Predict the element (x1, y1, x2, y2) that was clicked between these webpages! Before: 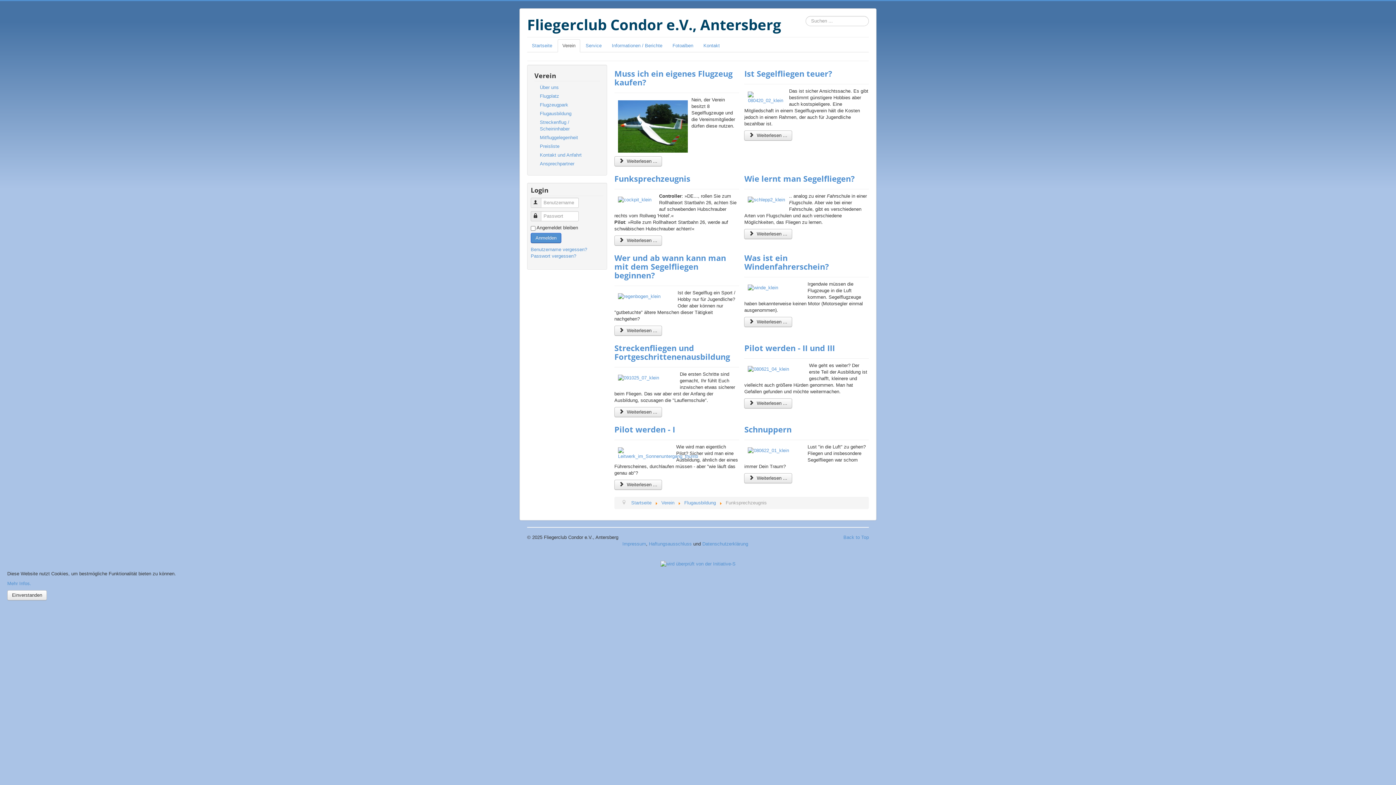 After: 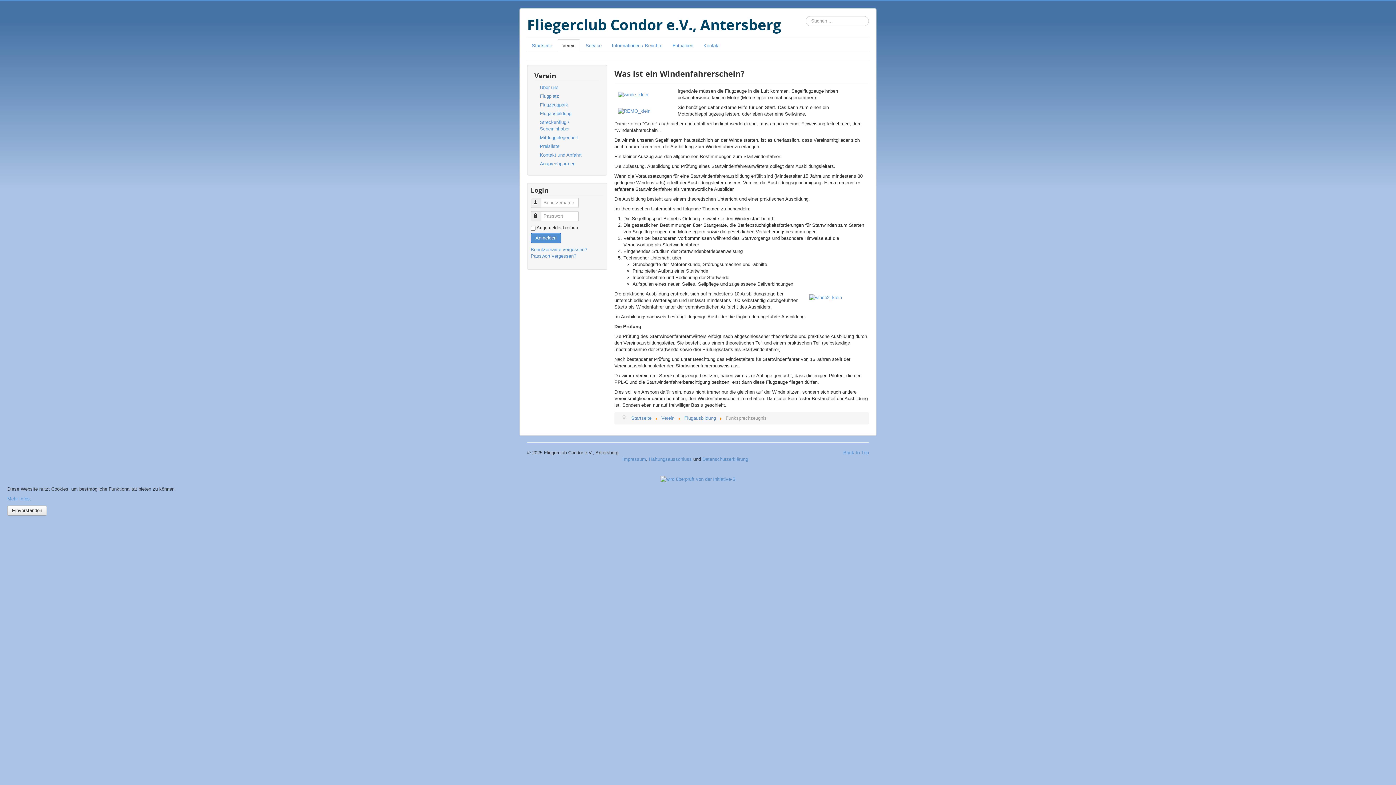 Action: label: Weiterlesen:  Was ist ein Windenfahrerschein? bbox: (744, 317, 792, 327)